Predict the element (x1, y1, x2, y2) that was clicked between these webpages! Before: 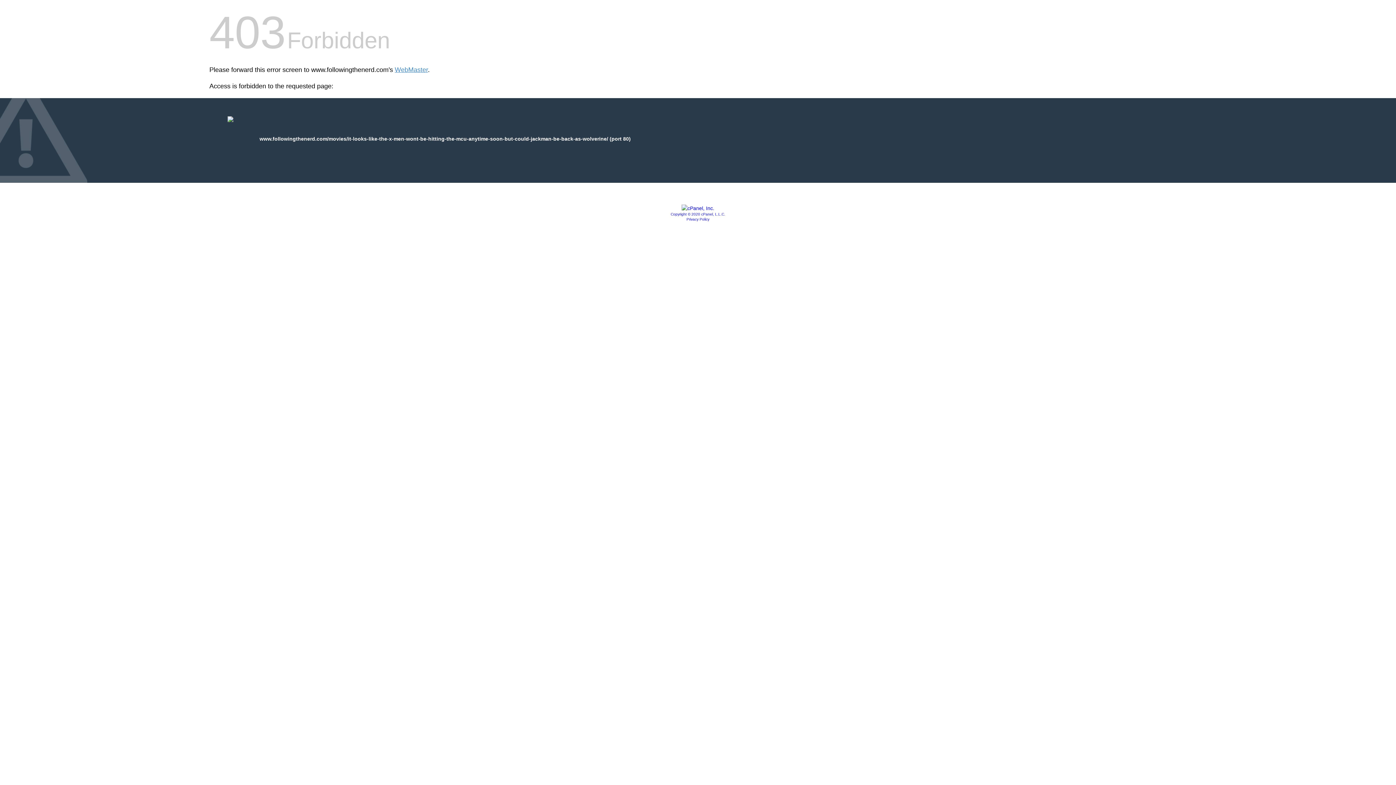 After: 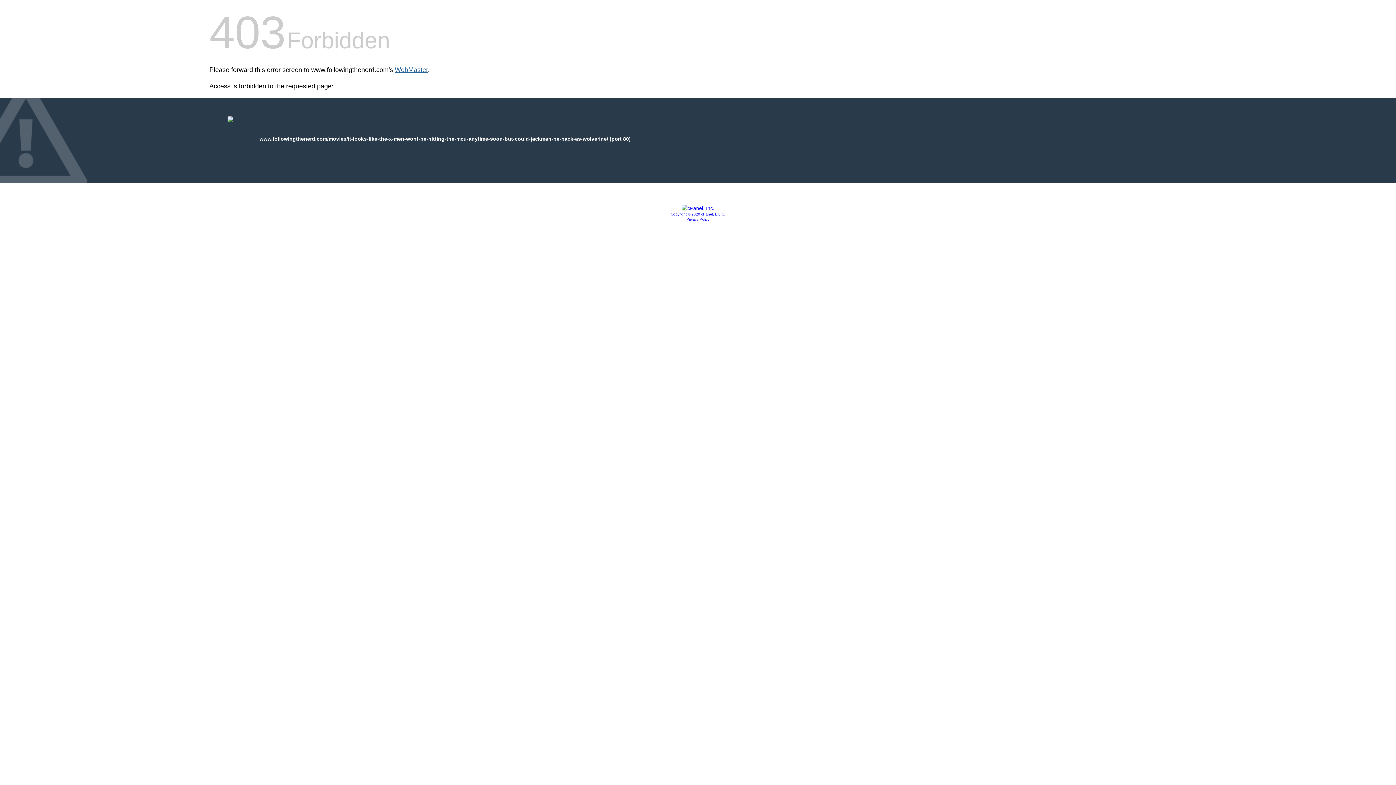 Action: label: WebMaster bbox: (394, 66, 428, 73)